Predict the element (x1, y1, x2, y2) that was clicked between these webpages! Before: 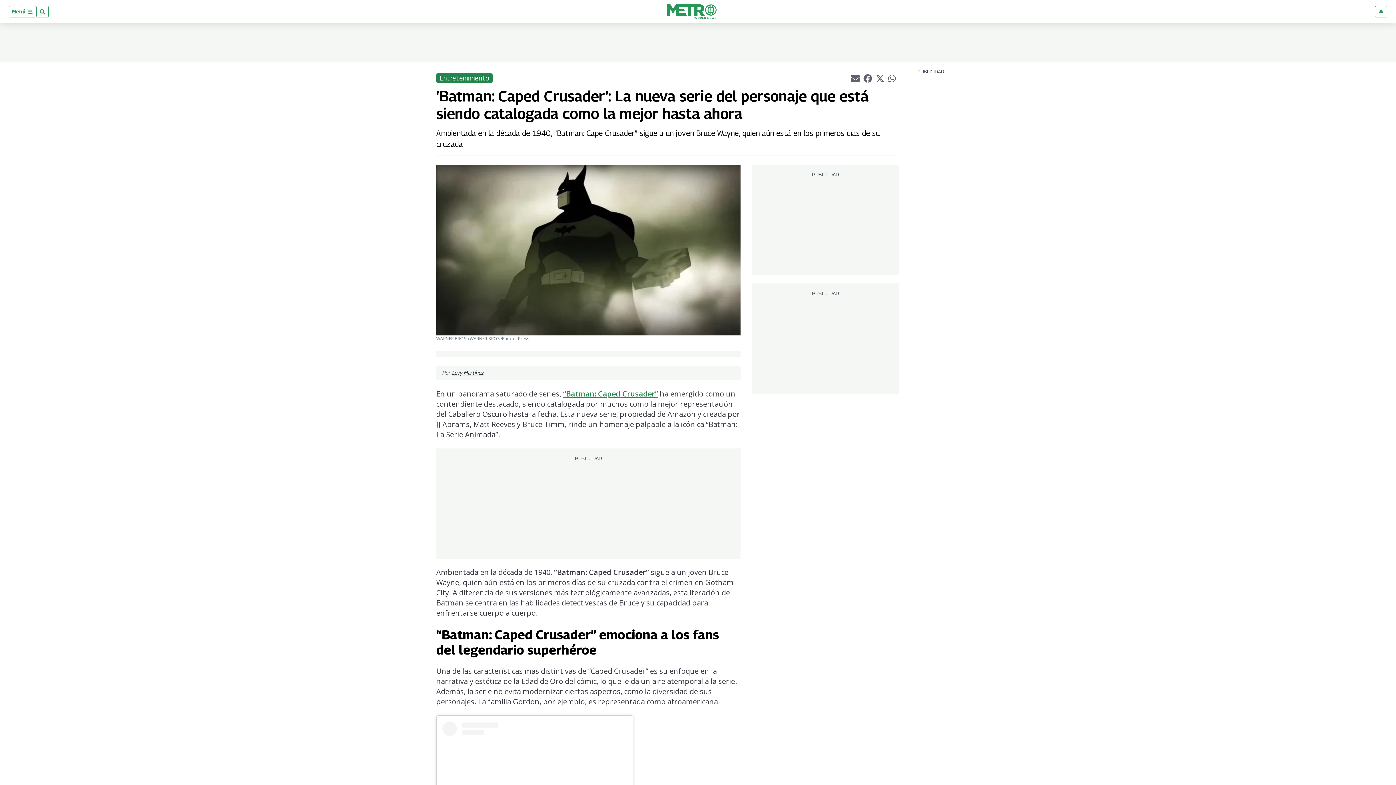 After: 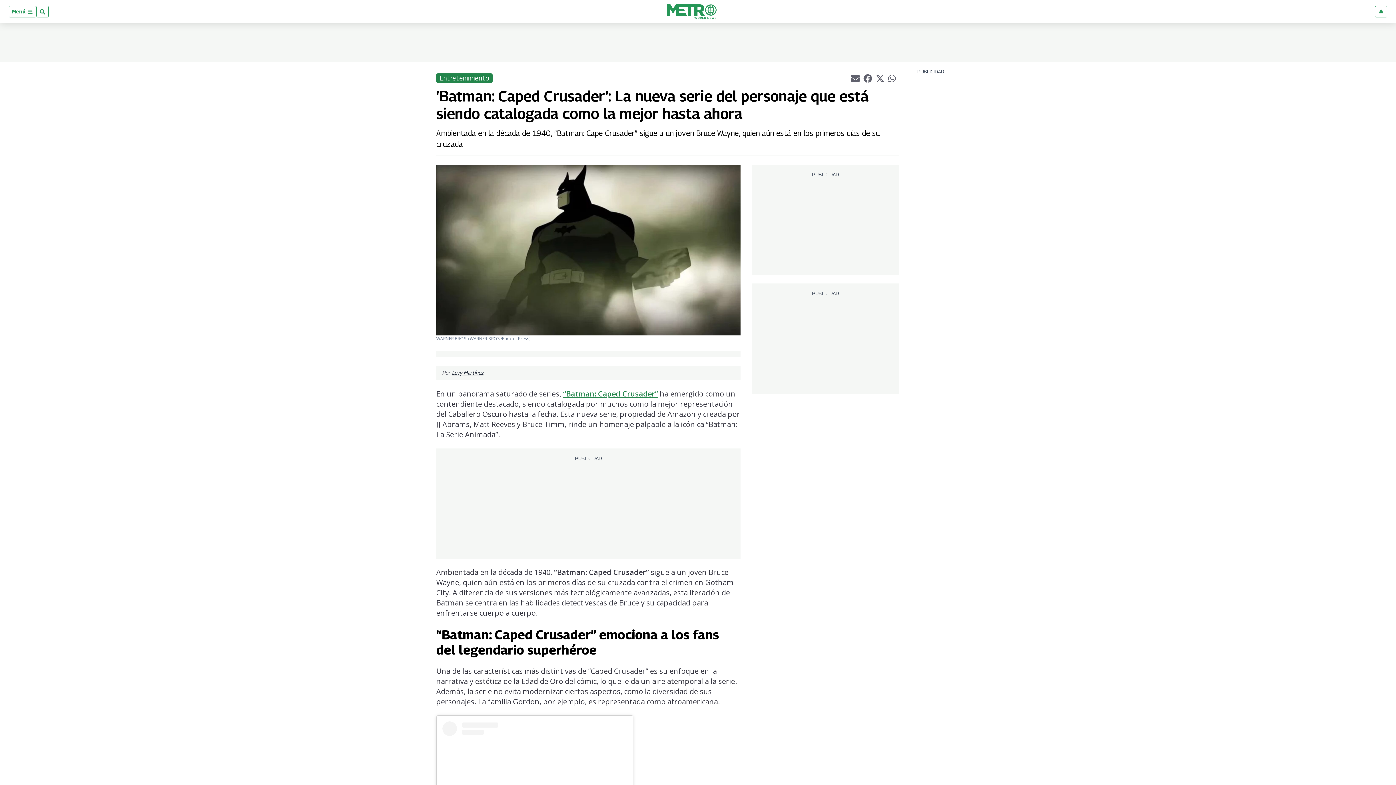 Action: label: whatsappLink bbox: (888, 74, 897, 81)